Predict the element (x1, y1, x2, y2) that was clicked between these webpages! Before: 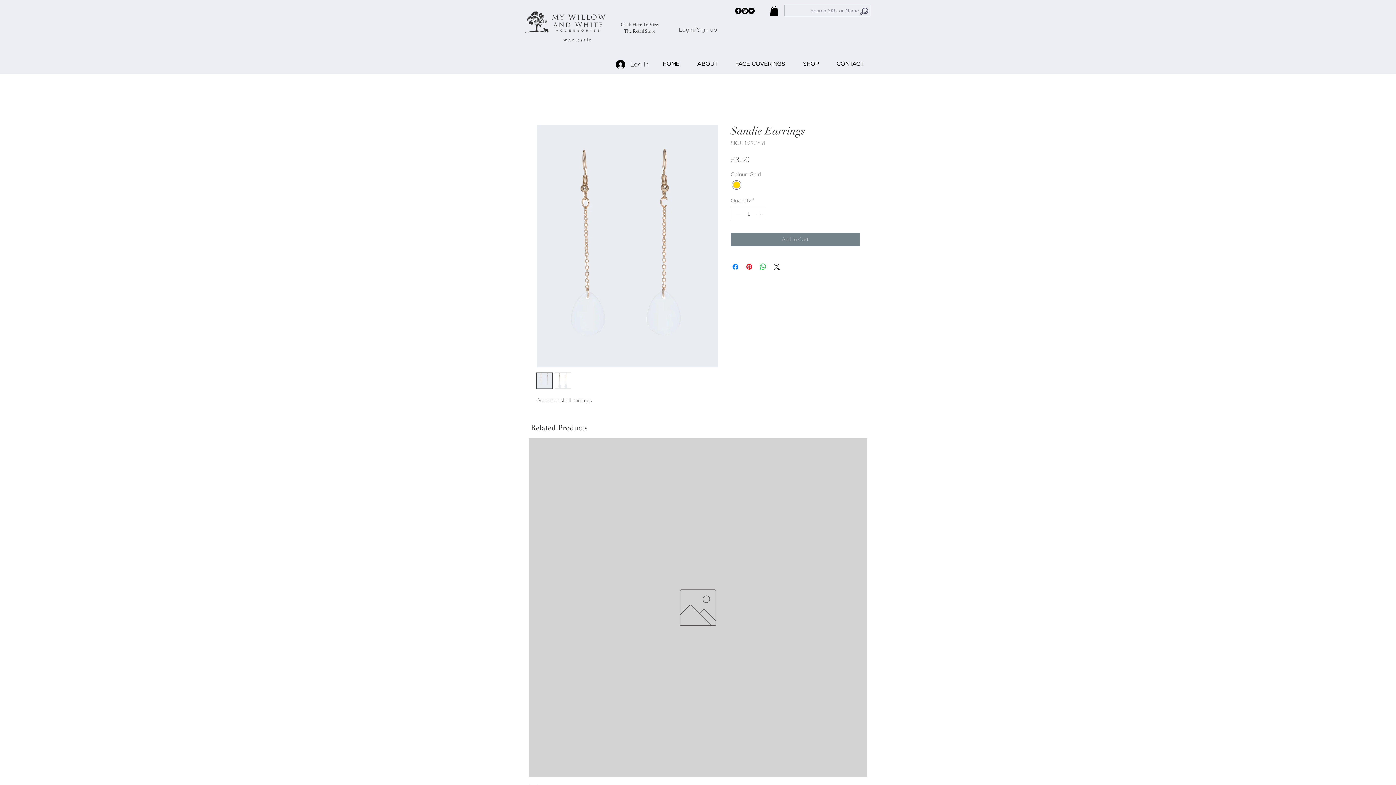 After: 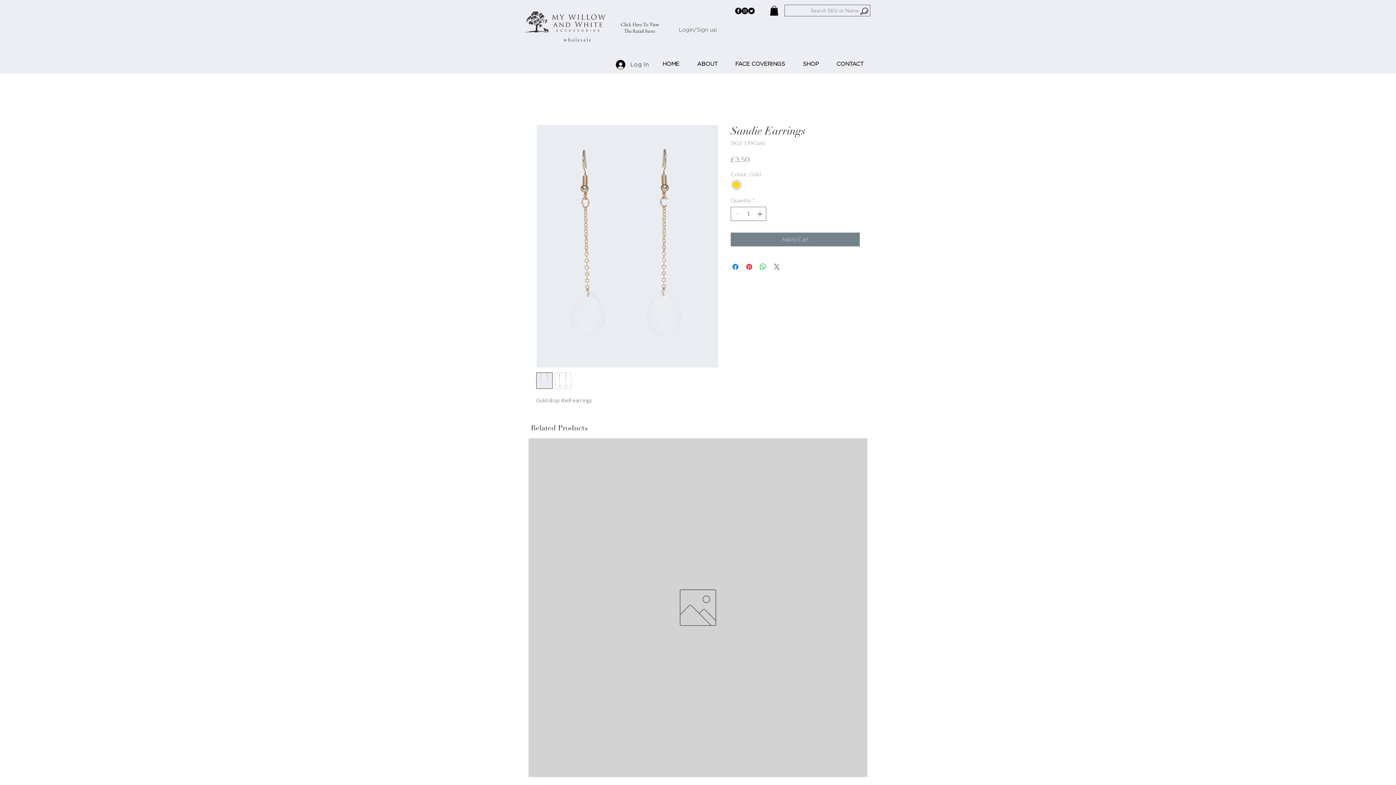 Action: bbox: (772, 262, 781, 271) label: Share on X